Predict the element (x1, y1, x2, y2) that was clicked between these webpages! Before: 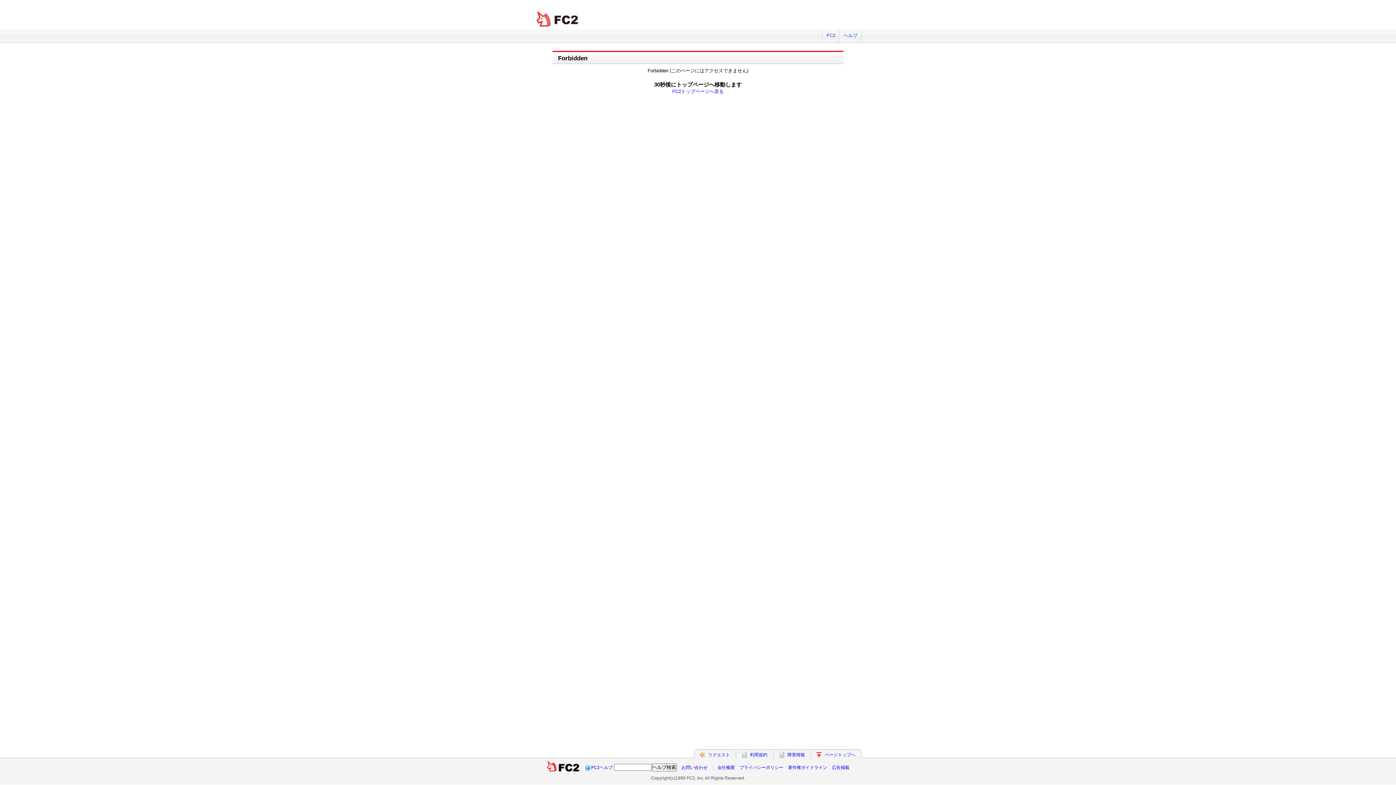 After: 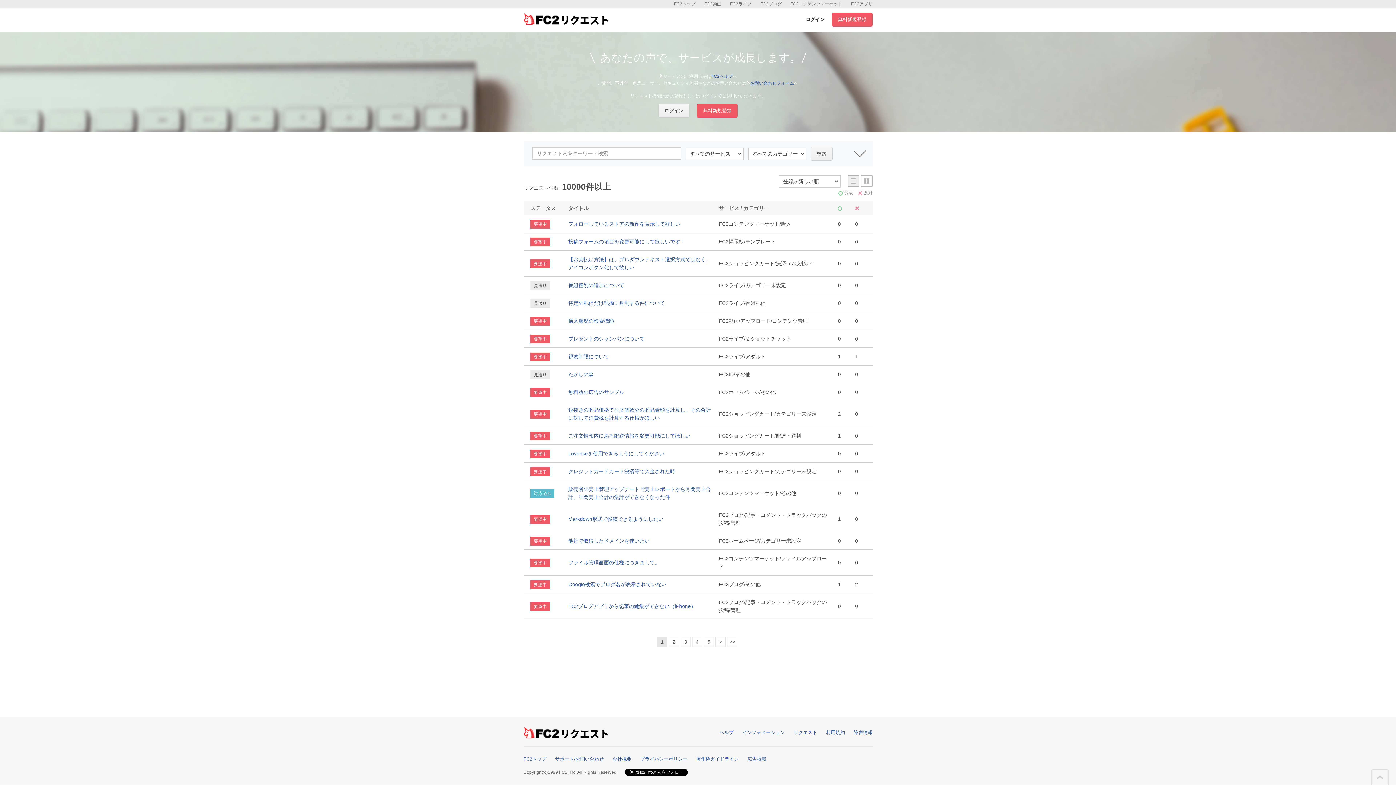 Action: bbox: (708, 752, 730, 757) label: リクエスト